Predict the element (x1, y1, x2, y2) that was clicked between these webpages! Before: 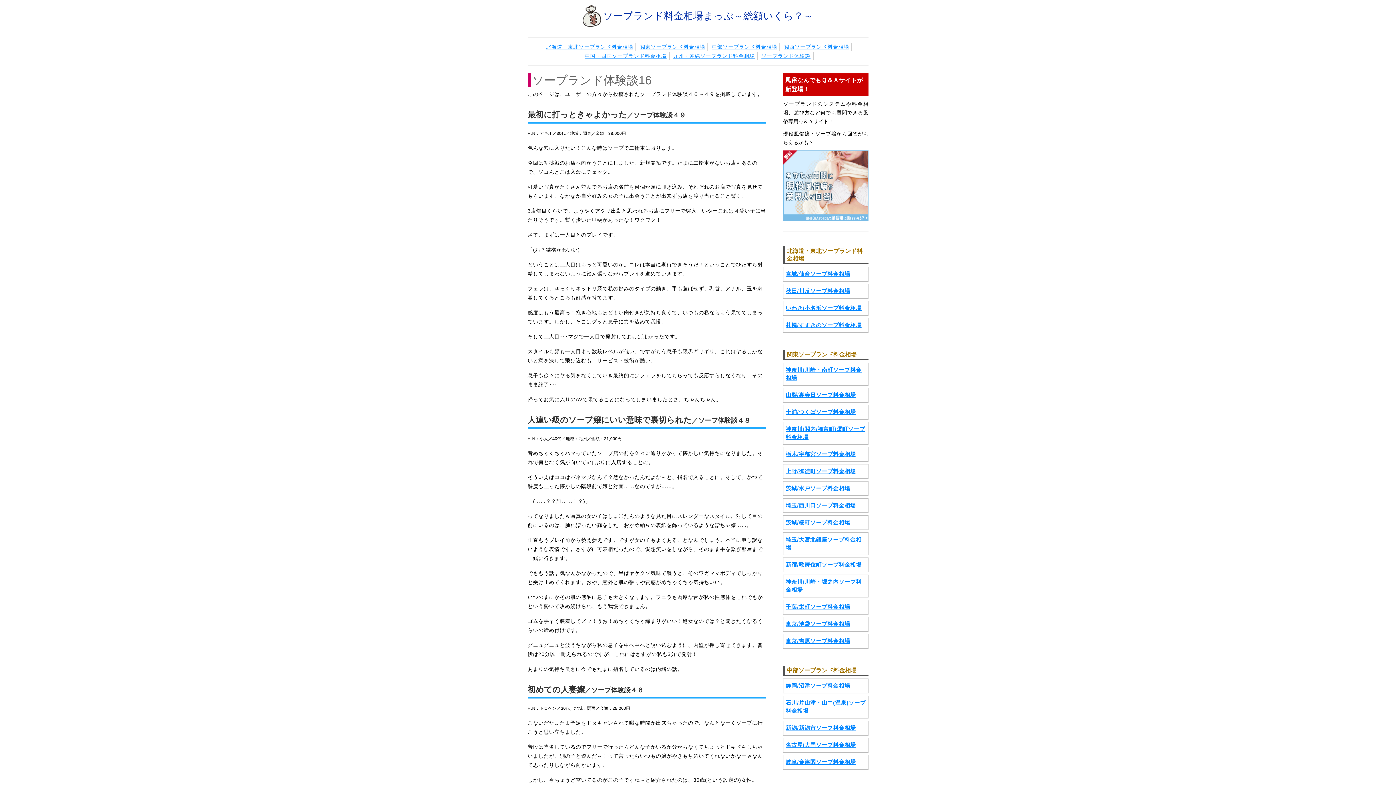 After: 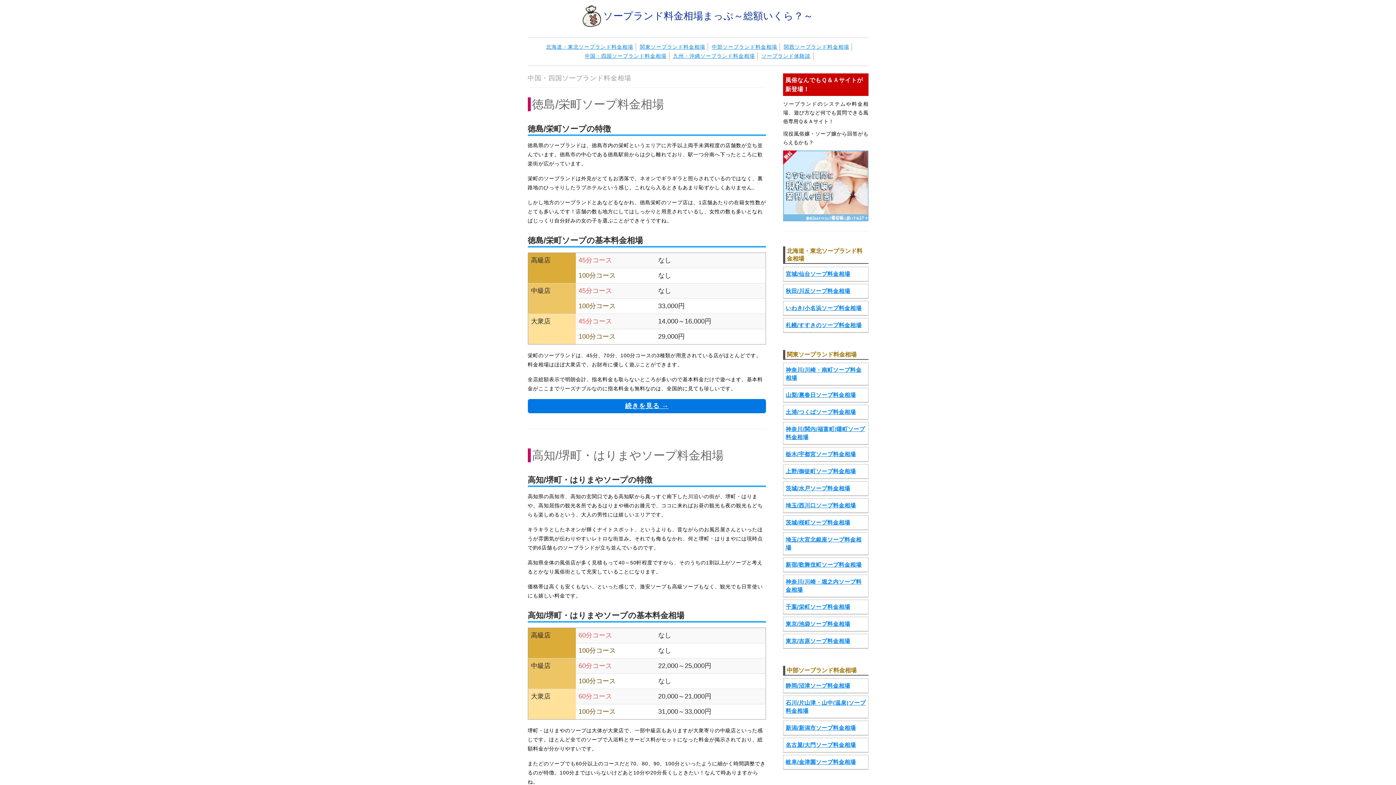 Action: label: 中国・四国ソープランド料金相場 bbox: (582, 52, 669, 60)